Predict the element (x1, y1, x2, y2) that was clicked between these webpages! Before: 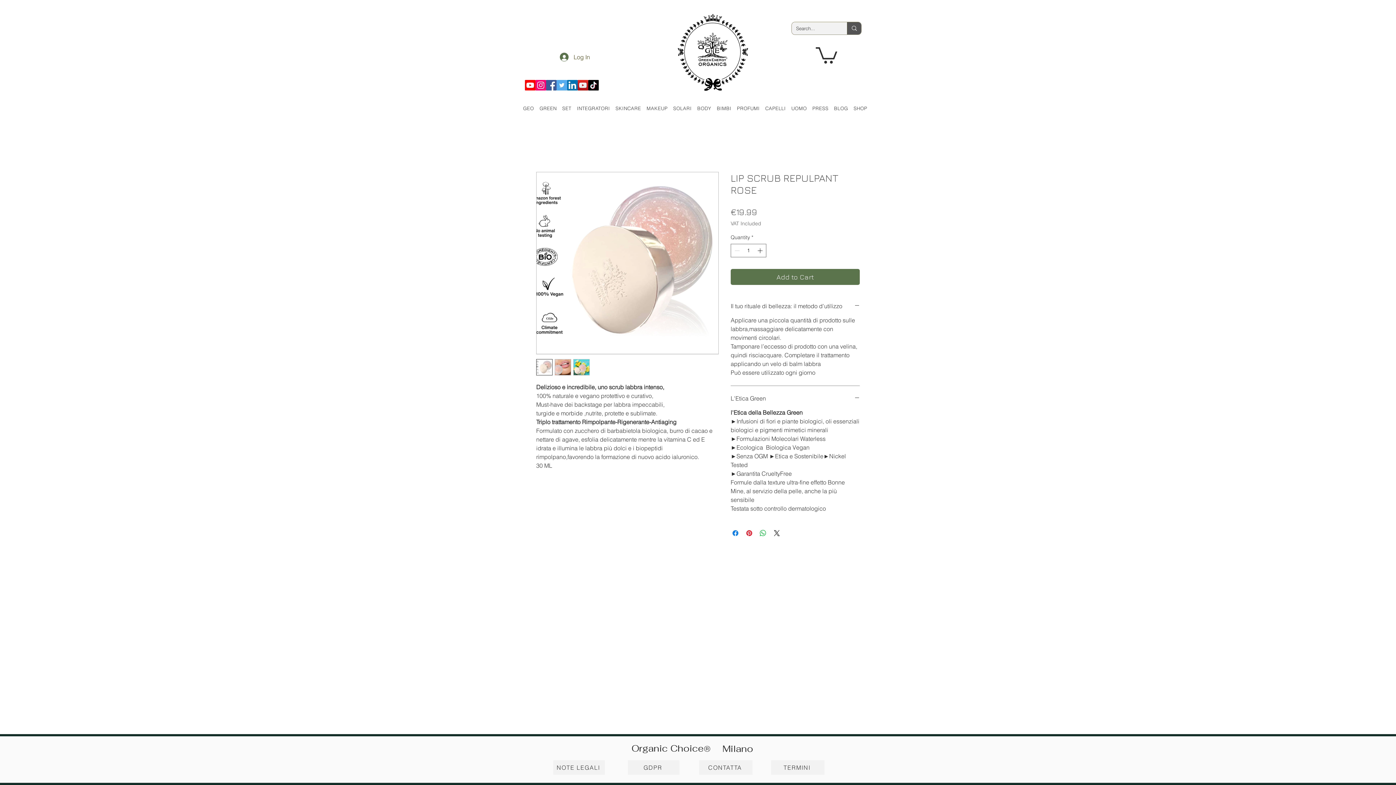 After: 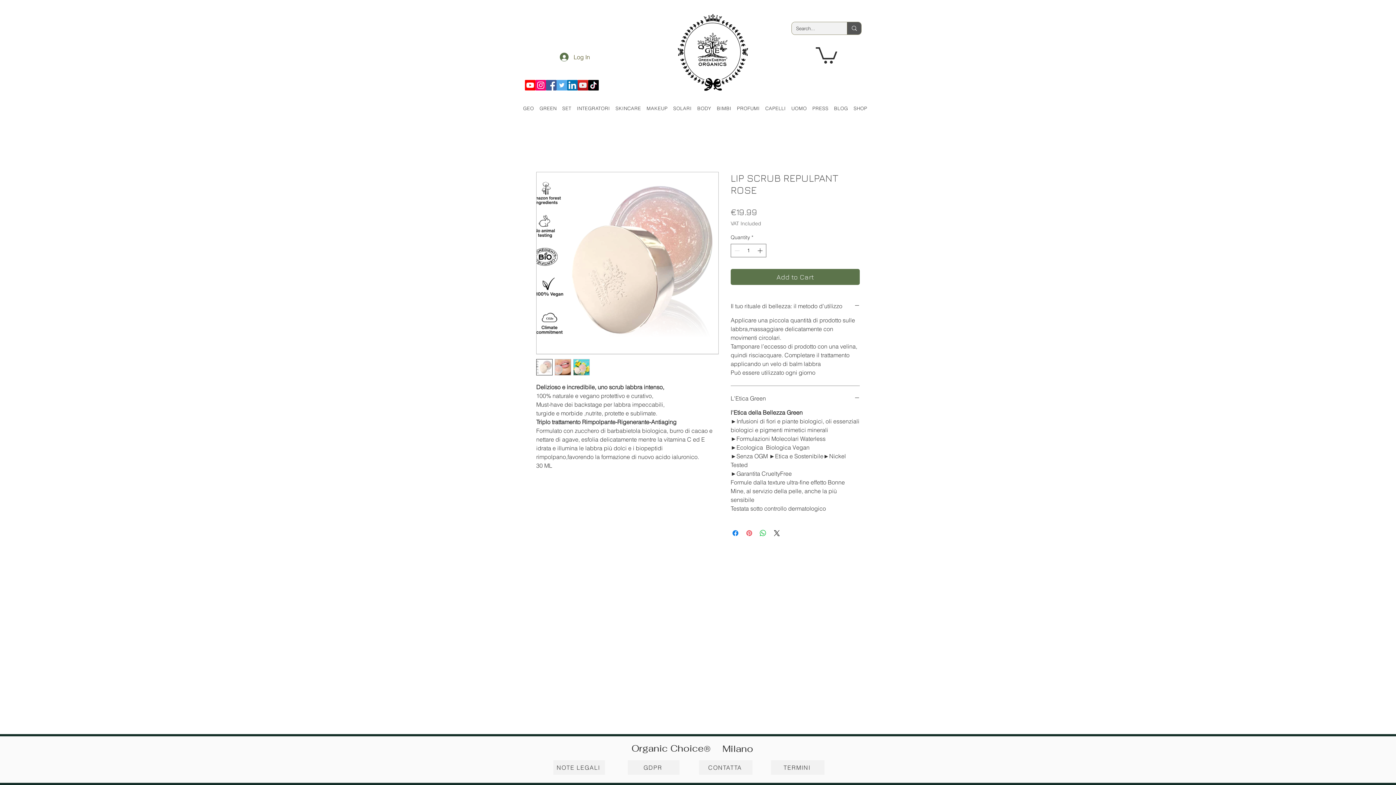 Action: label: Pin on Pinterest bbox: (745, 528, 753, 537)